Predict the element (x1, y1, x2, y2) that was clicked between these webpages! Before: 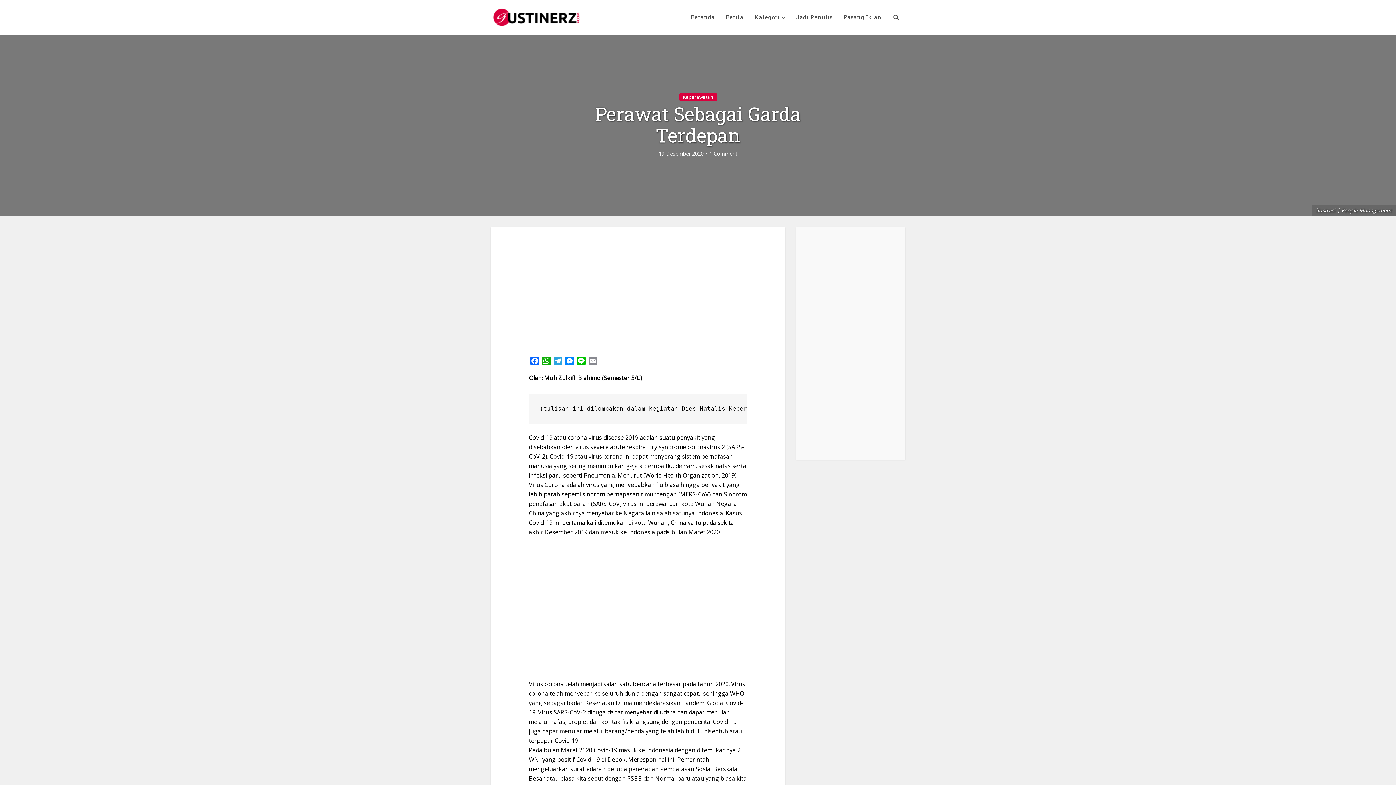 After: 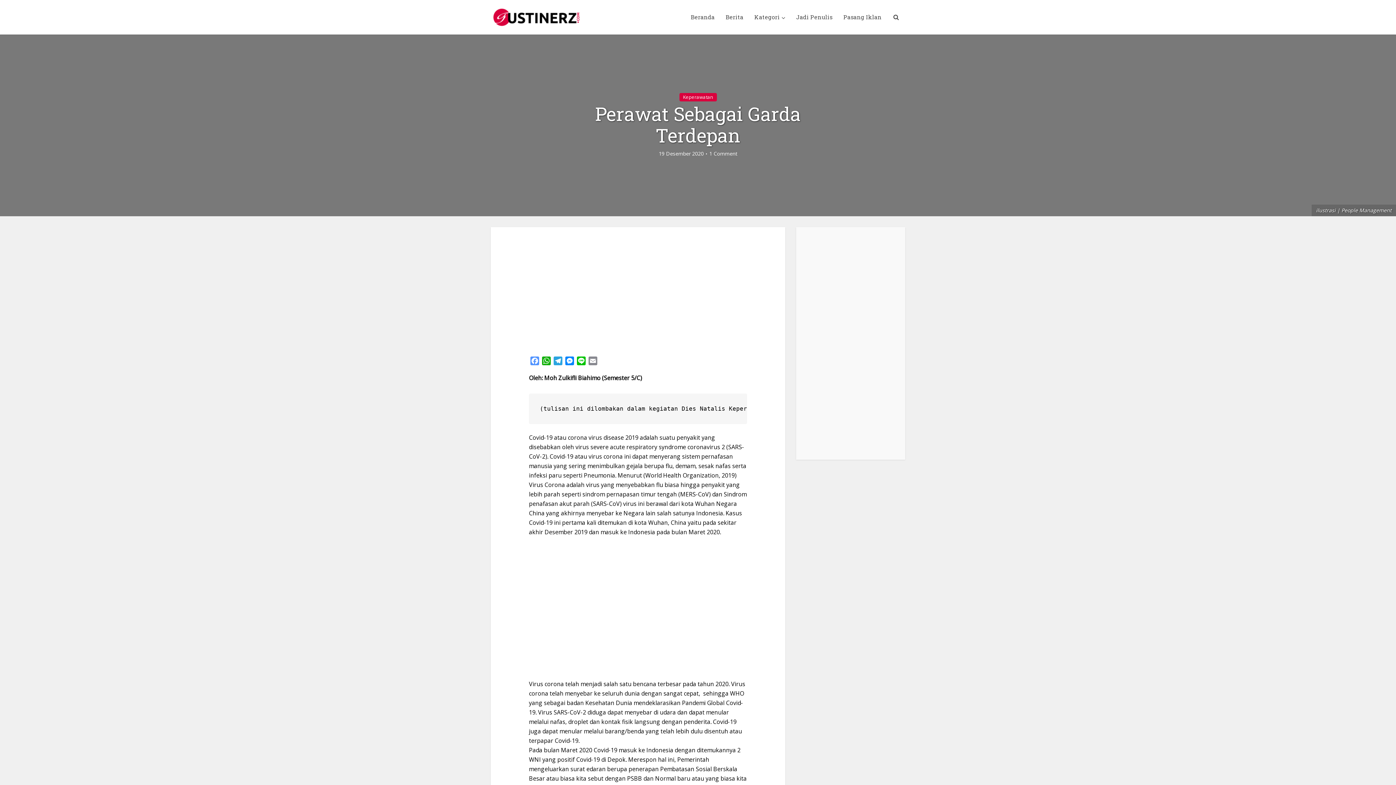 Action: bbox: (529, 356, 540, 367) label: Facebook